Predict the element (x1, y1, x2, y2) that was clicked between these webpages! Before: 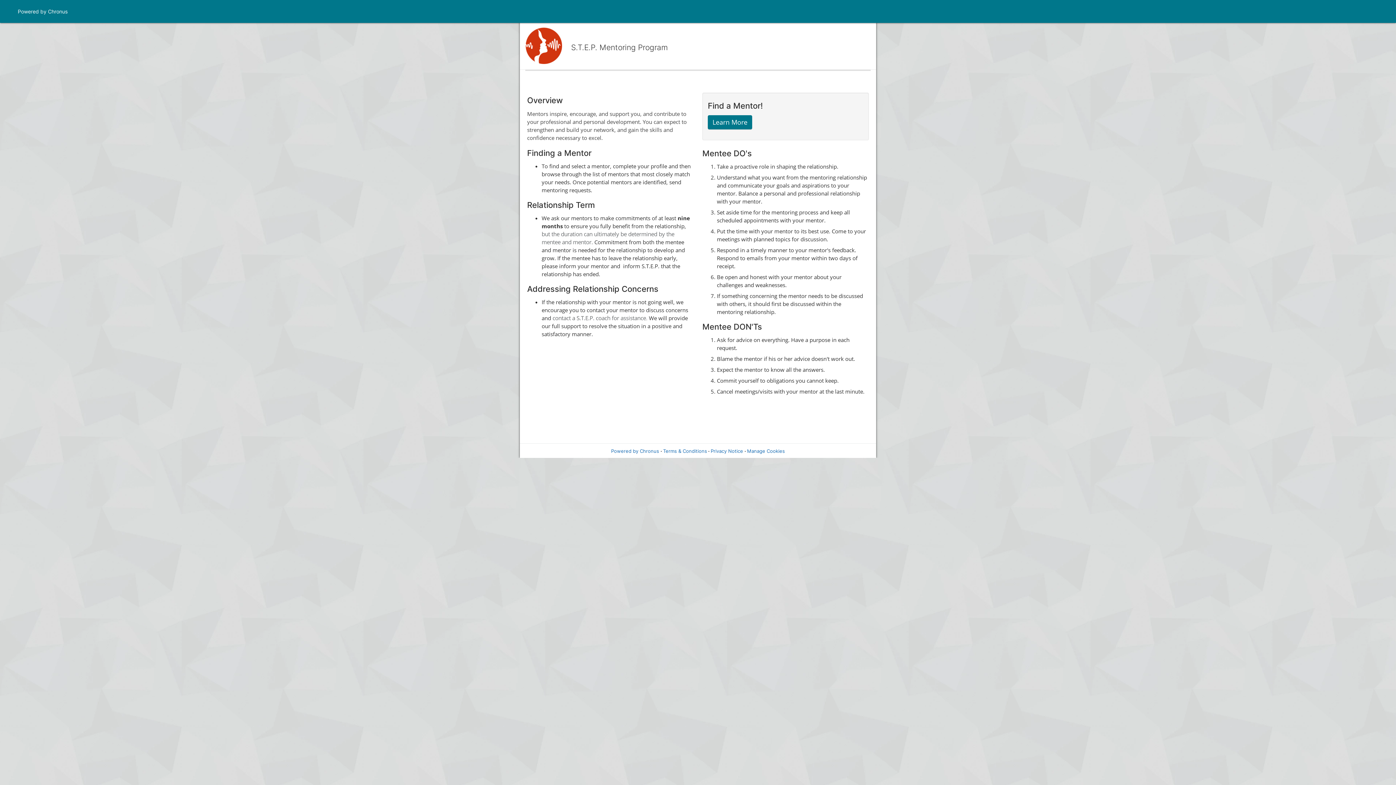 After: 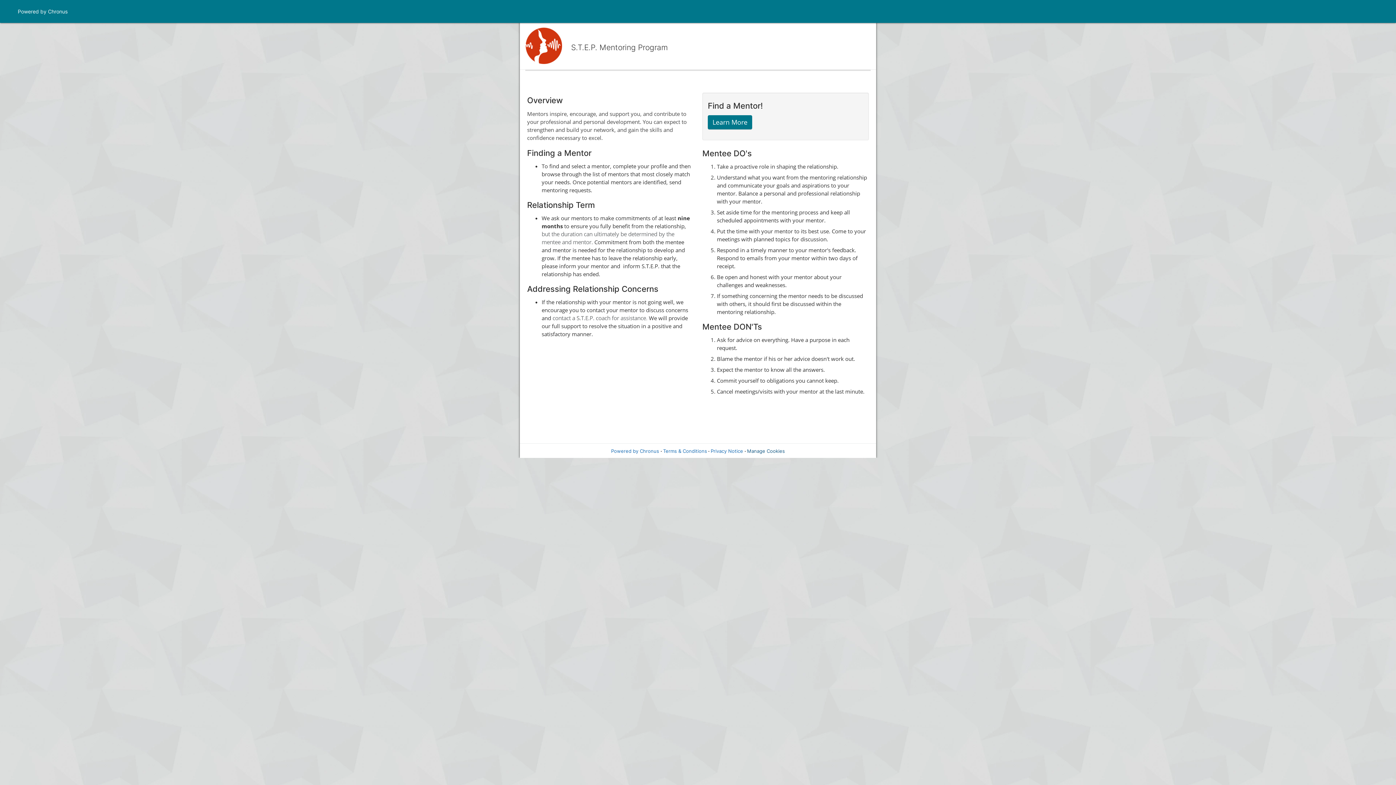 Action: label: Manage Cookies bbox: (747, 448, 785, 454)